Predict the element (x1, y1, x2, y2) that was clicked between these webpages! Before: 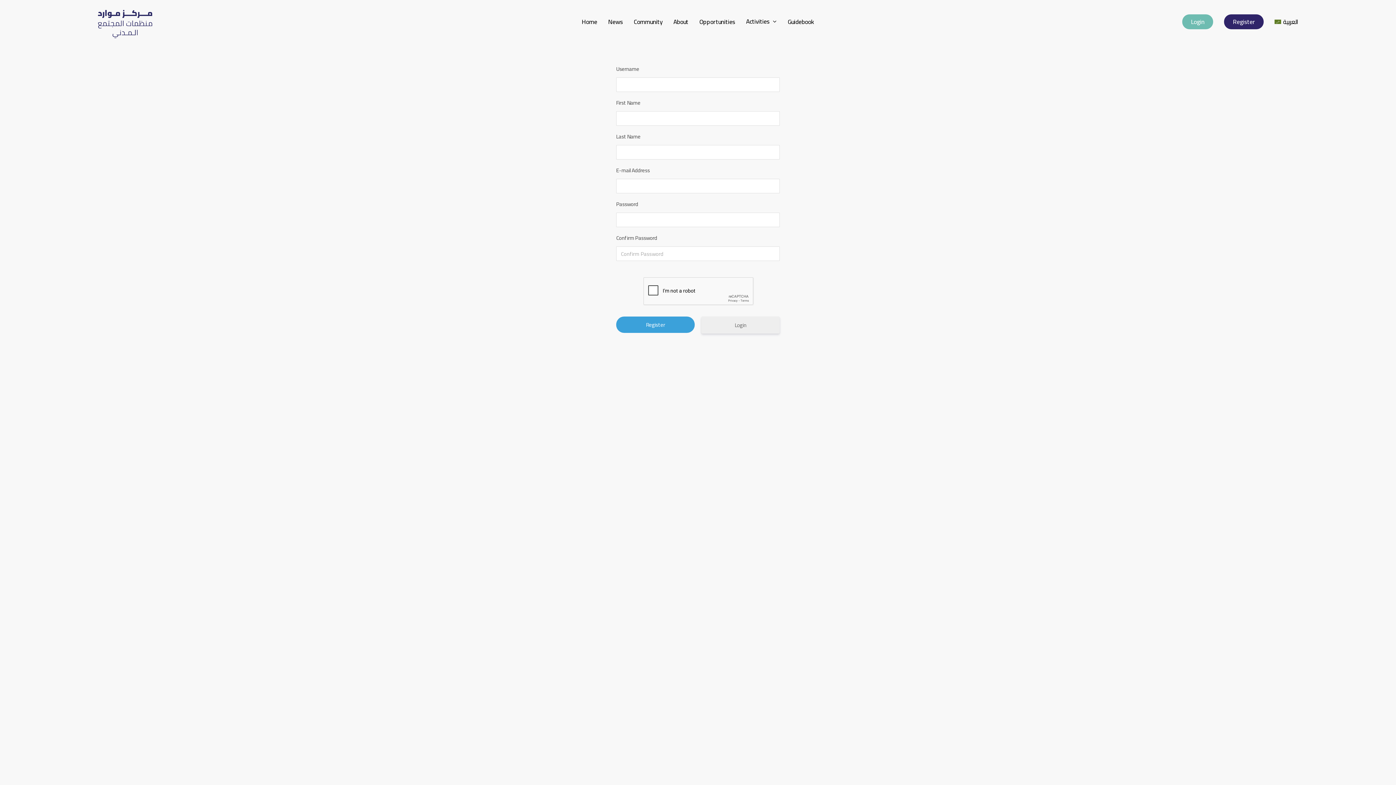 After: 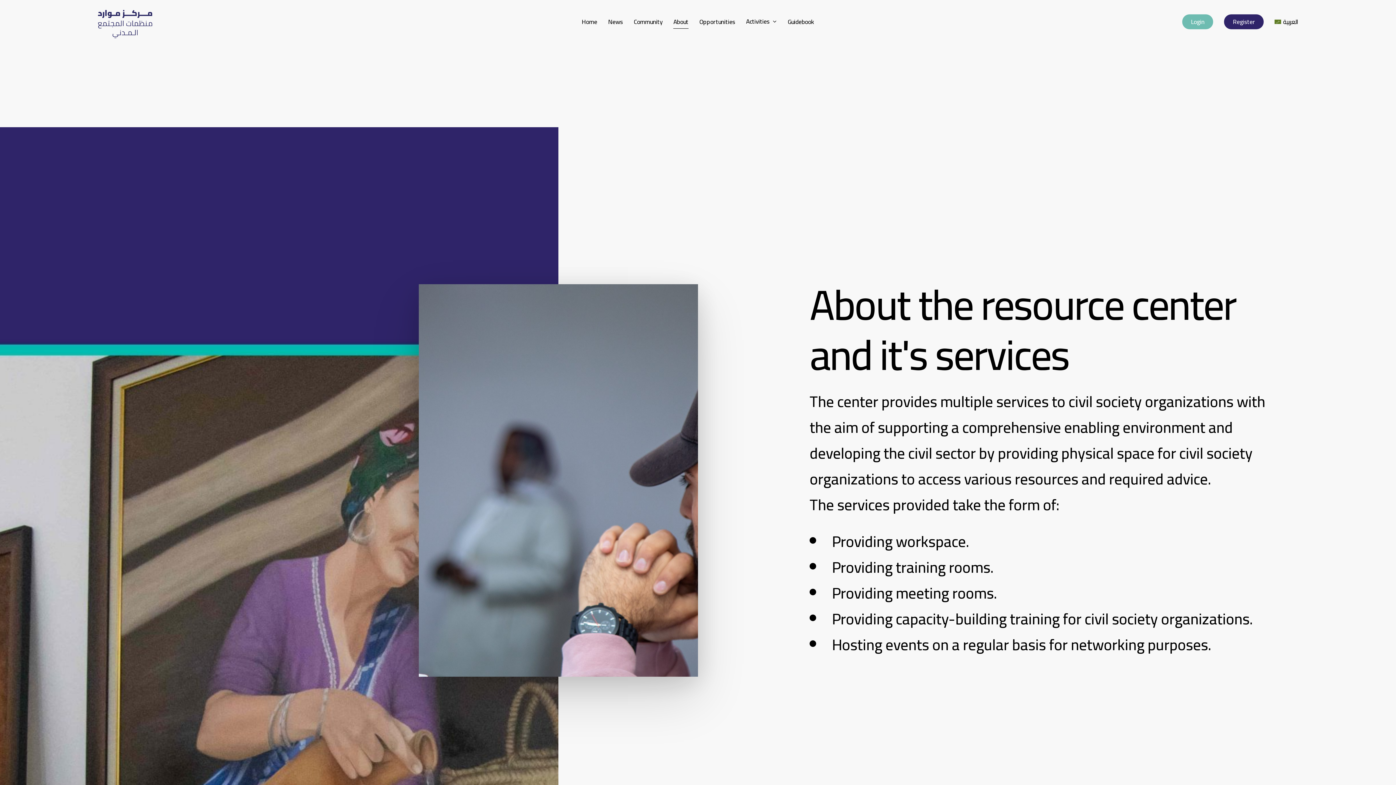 Action: bbox: (673, 18, 688, 24) label: About